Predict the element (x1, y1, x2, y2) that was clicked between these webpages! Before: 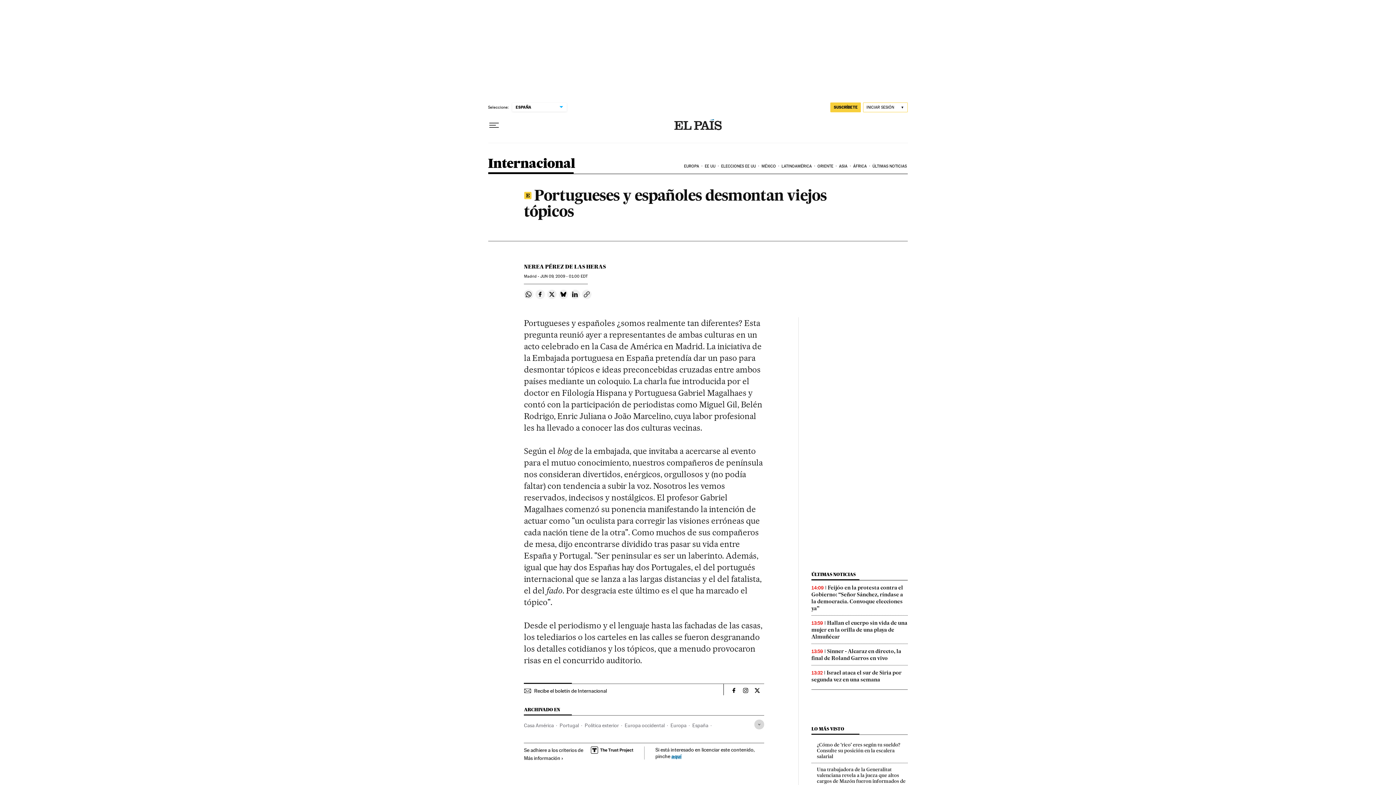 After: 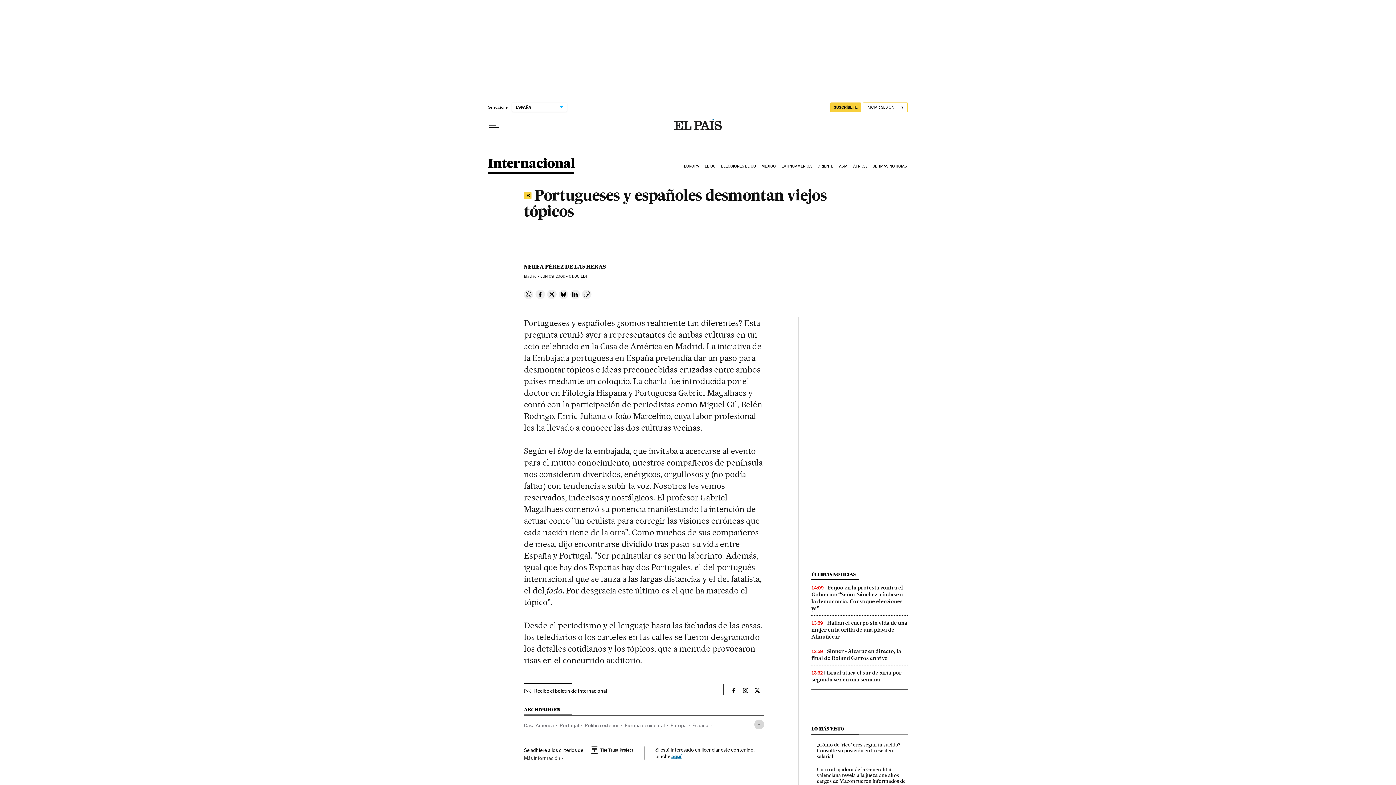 Action: label: Más información bbox: (524, 754, 633, 762)